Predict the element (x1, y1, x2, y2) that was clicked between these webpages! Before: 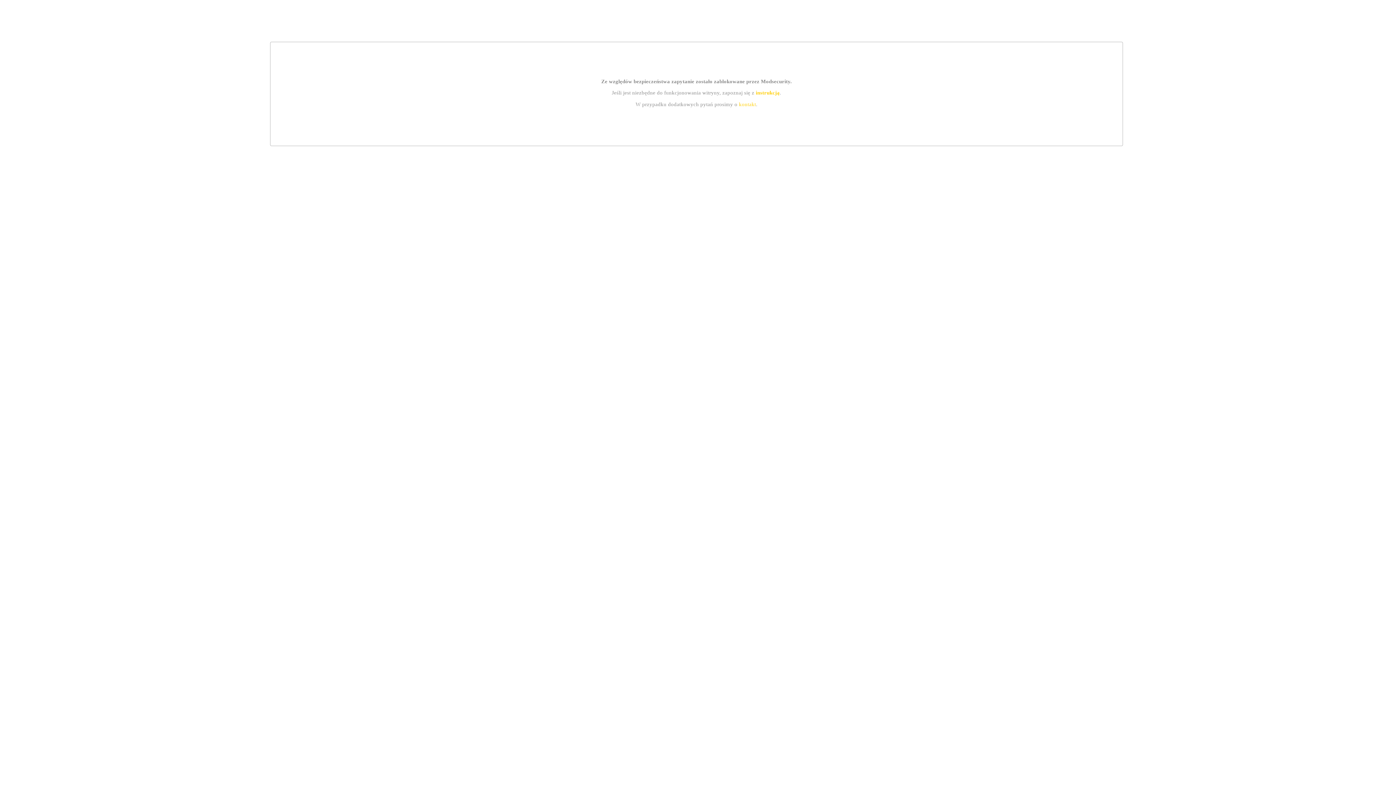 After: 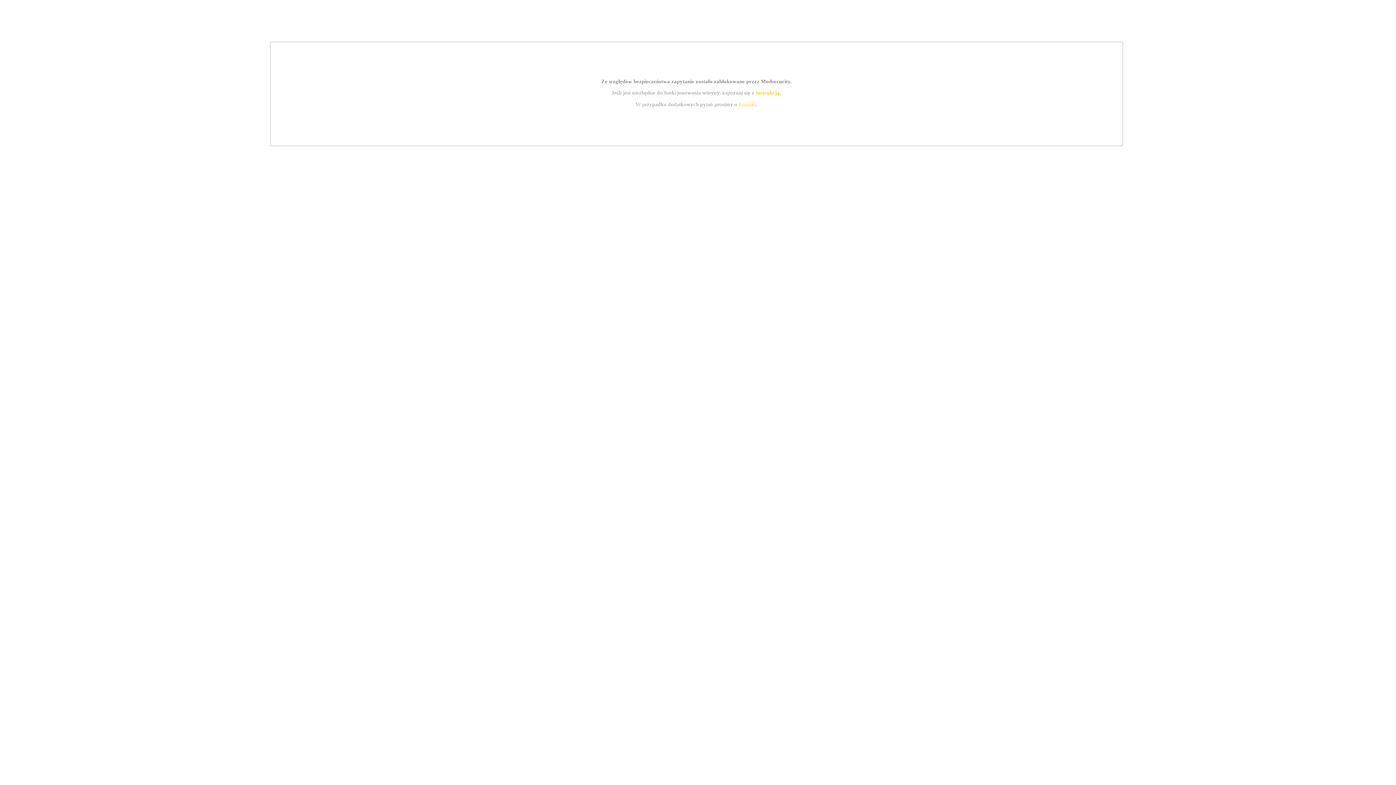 Action: label: kontakt bbox: (739, 101, 756, 107)